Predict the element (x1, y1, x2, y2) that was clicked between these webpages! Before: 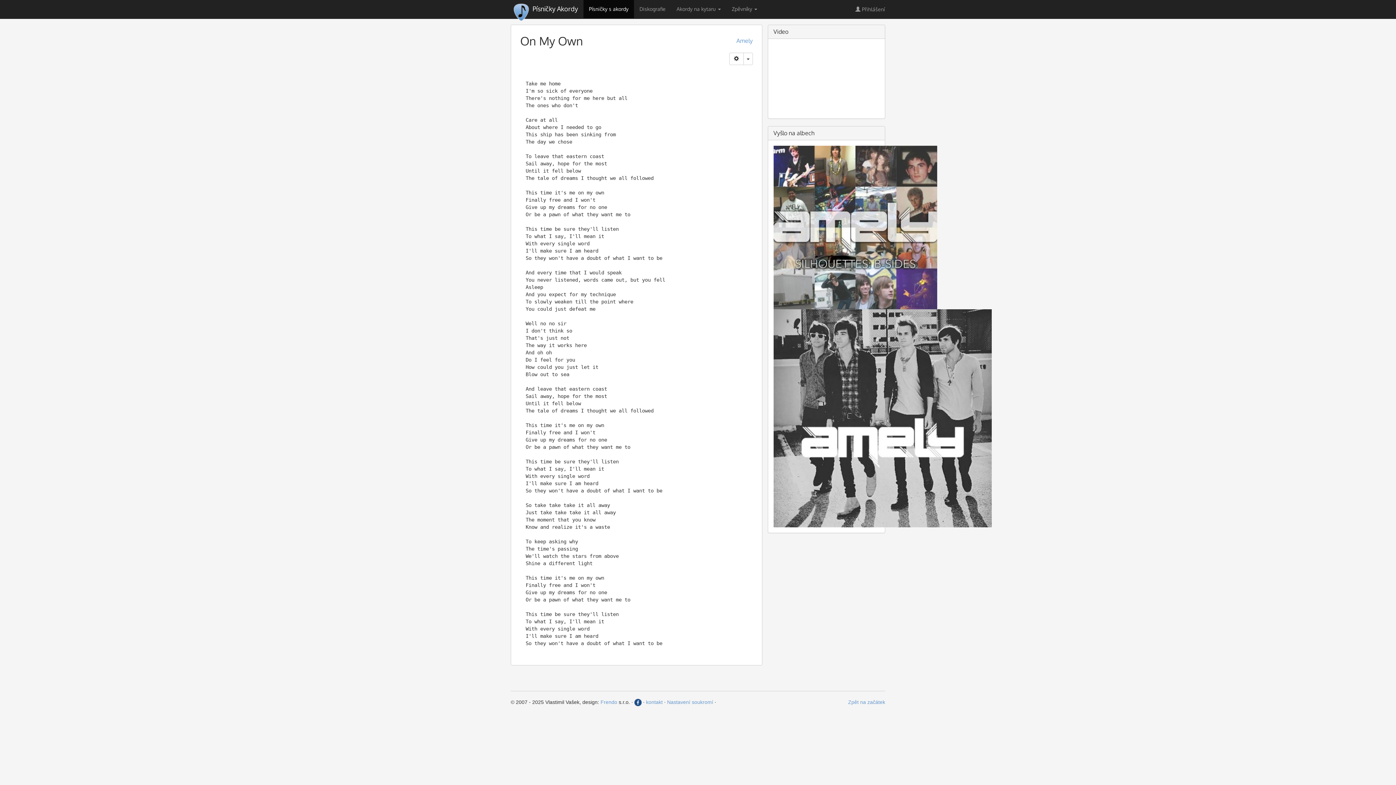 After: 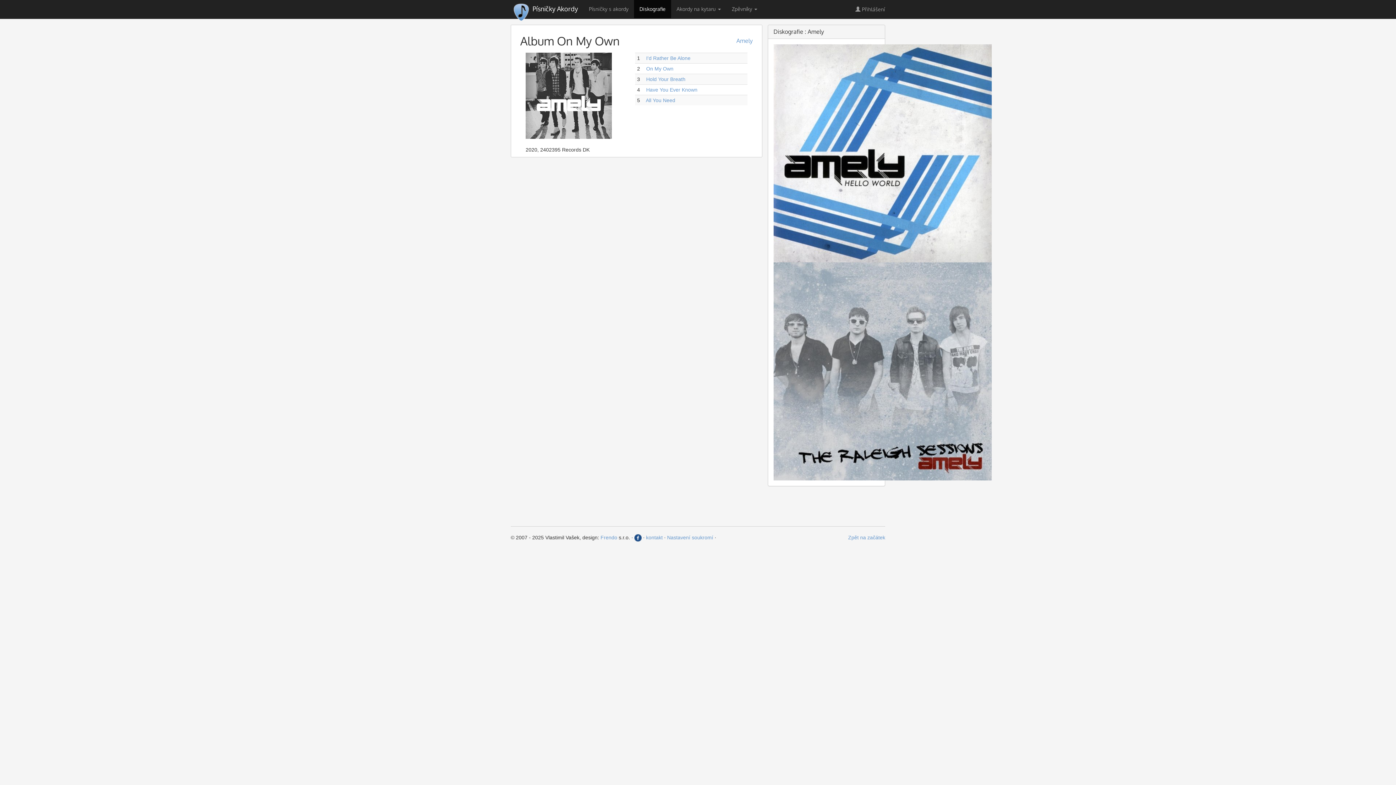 Action: bbox: (773, 415, 991, 420)